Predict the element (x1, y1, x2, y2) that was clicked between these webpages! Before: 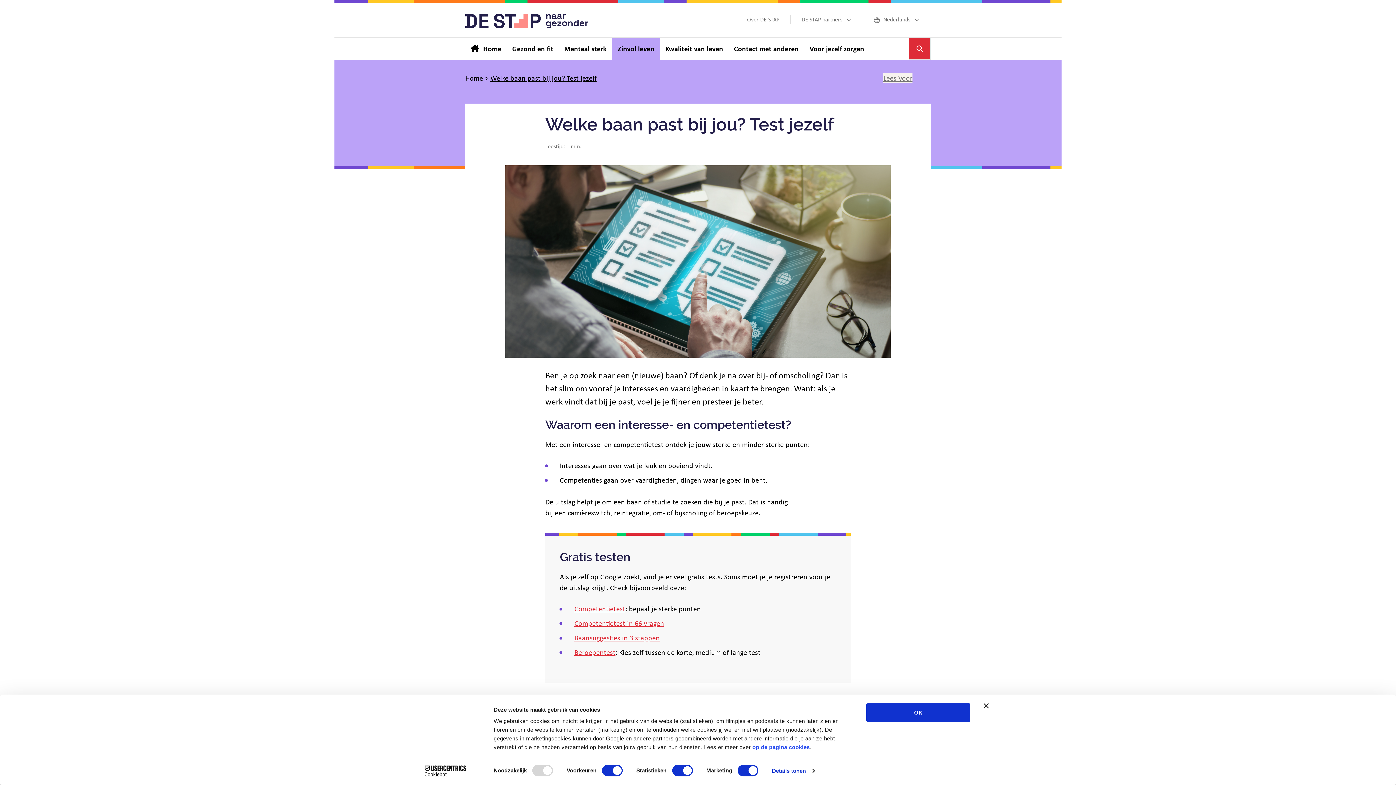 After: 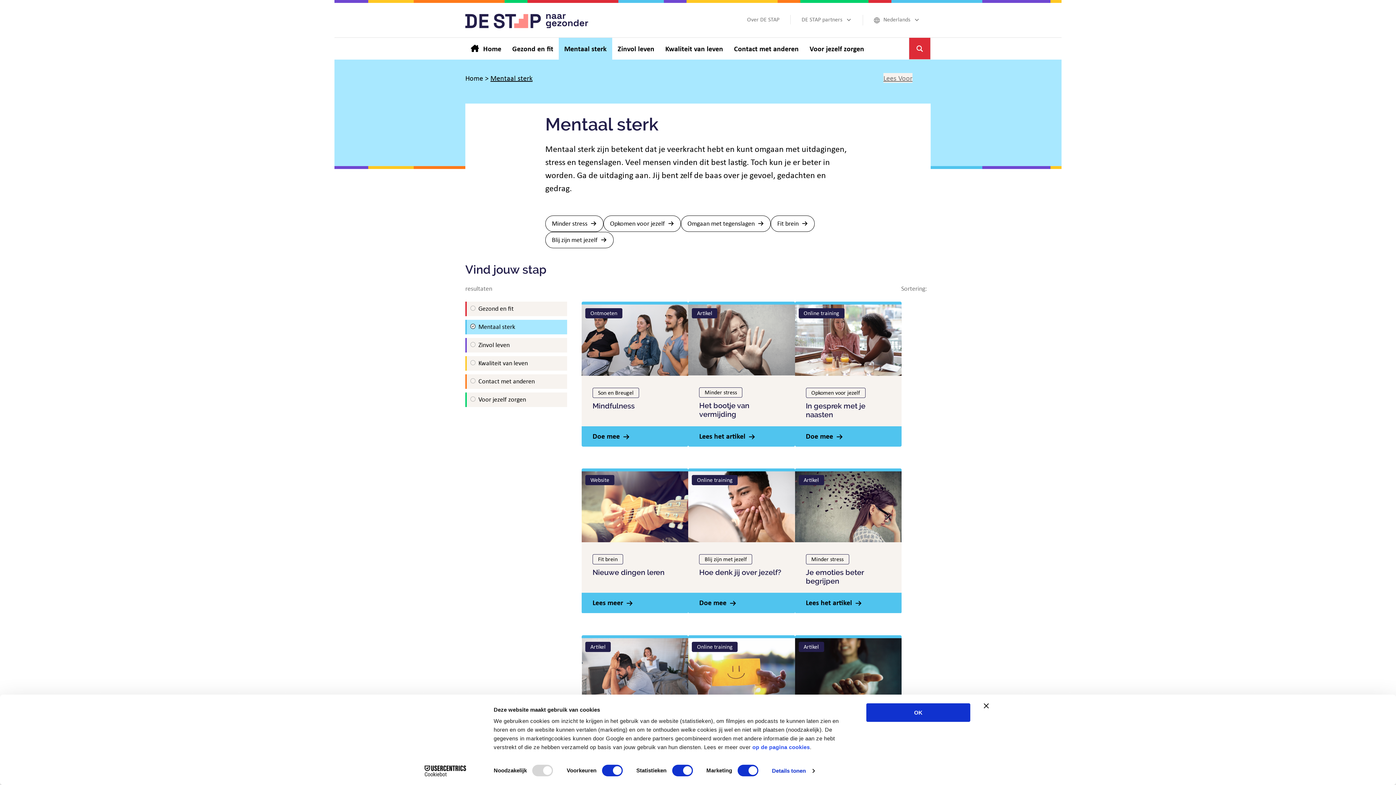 Action: label: Mentaal sterk bbox: (558, 38, 612, 60)